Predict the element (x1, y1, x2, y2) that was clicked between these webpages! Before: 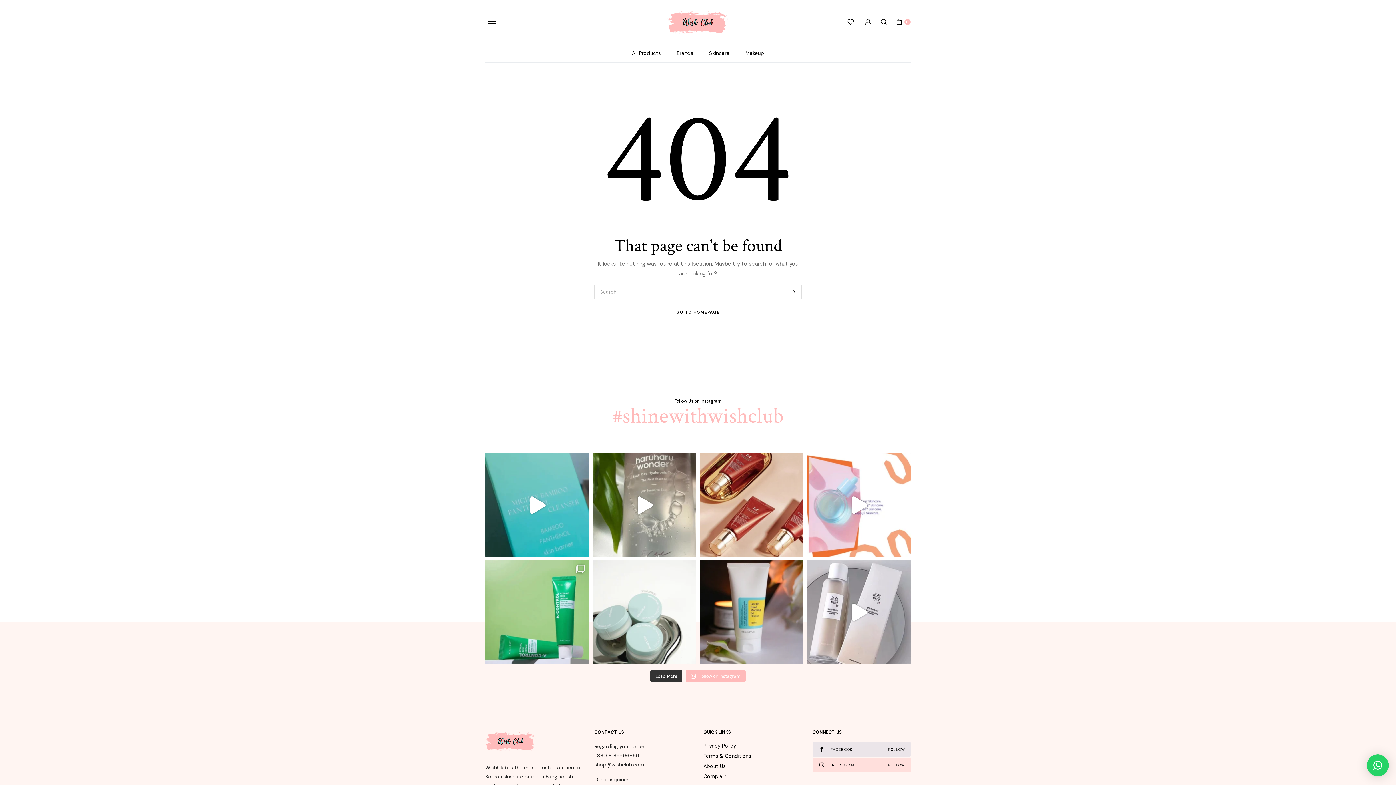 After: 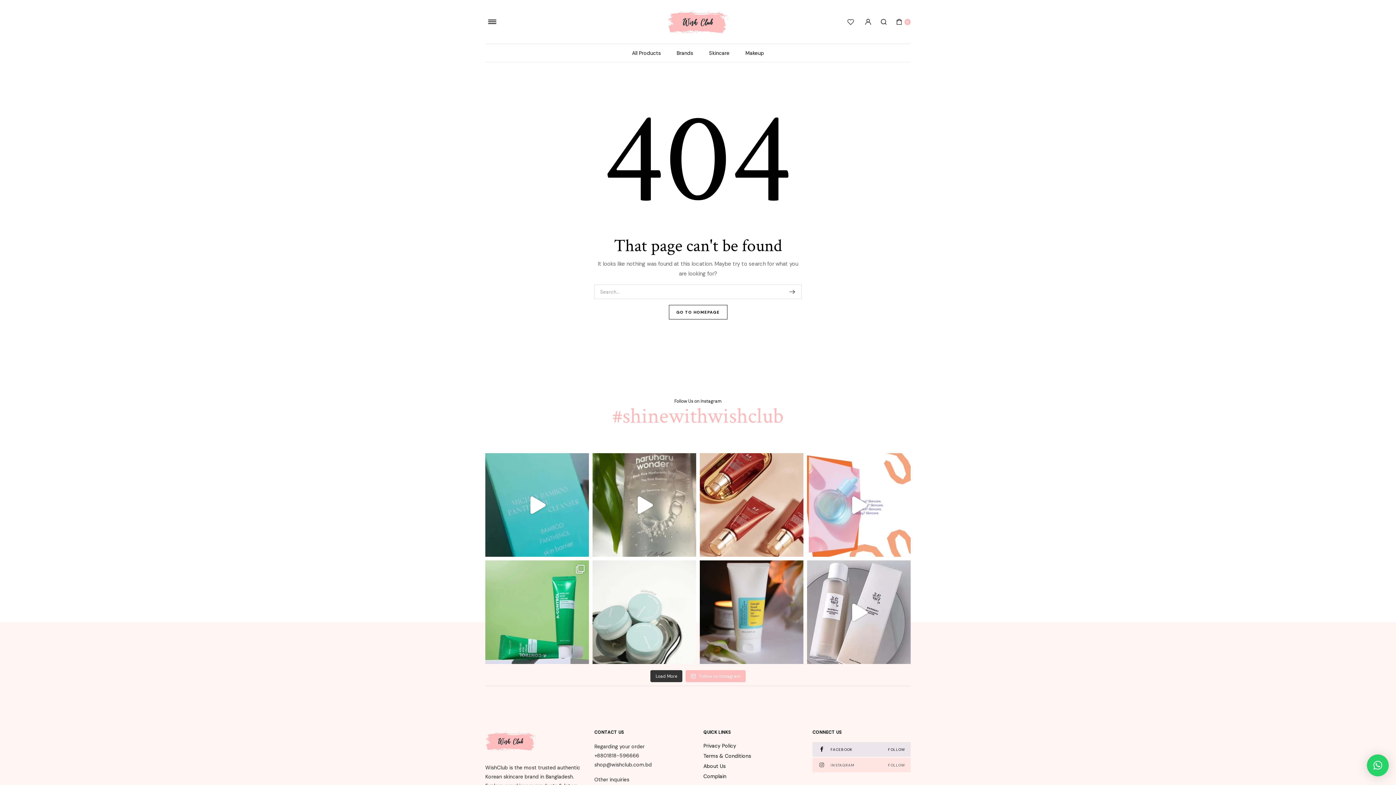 Action: bbox: (812, 758, 910, 772) label: INSTAGRAM
FOLLOW